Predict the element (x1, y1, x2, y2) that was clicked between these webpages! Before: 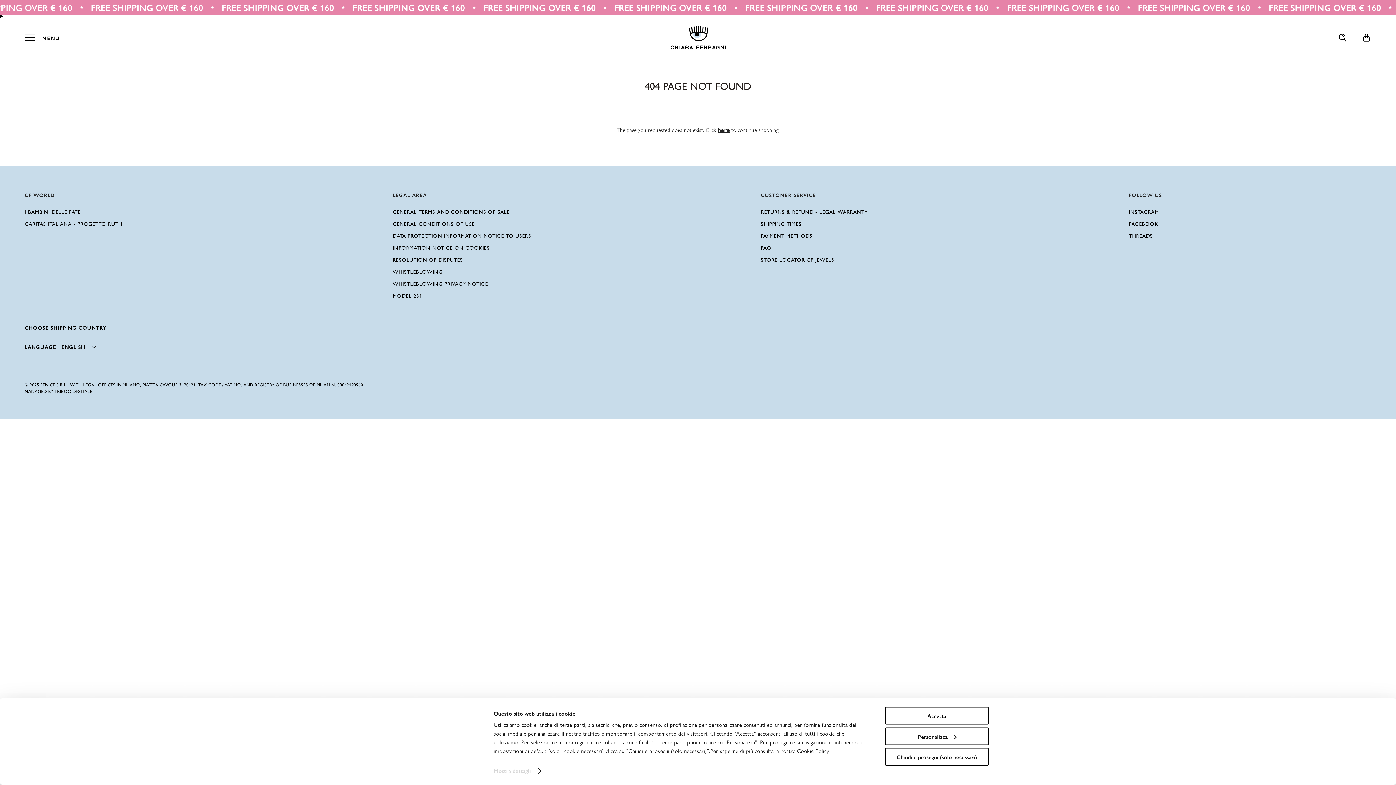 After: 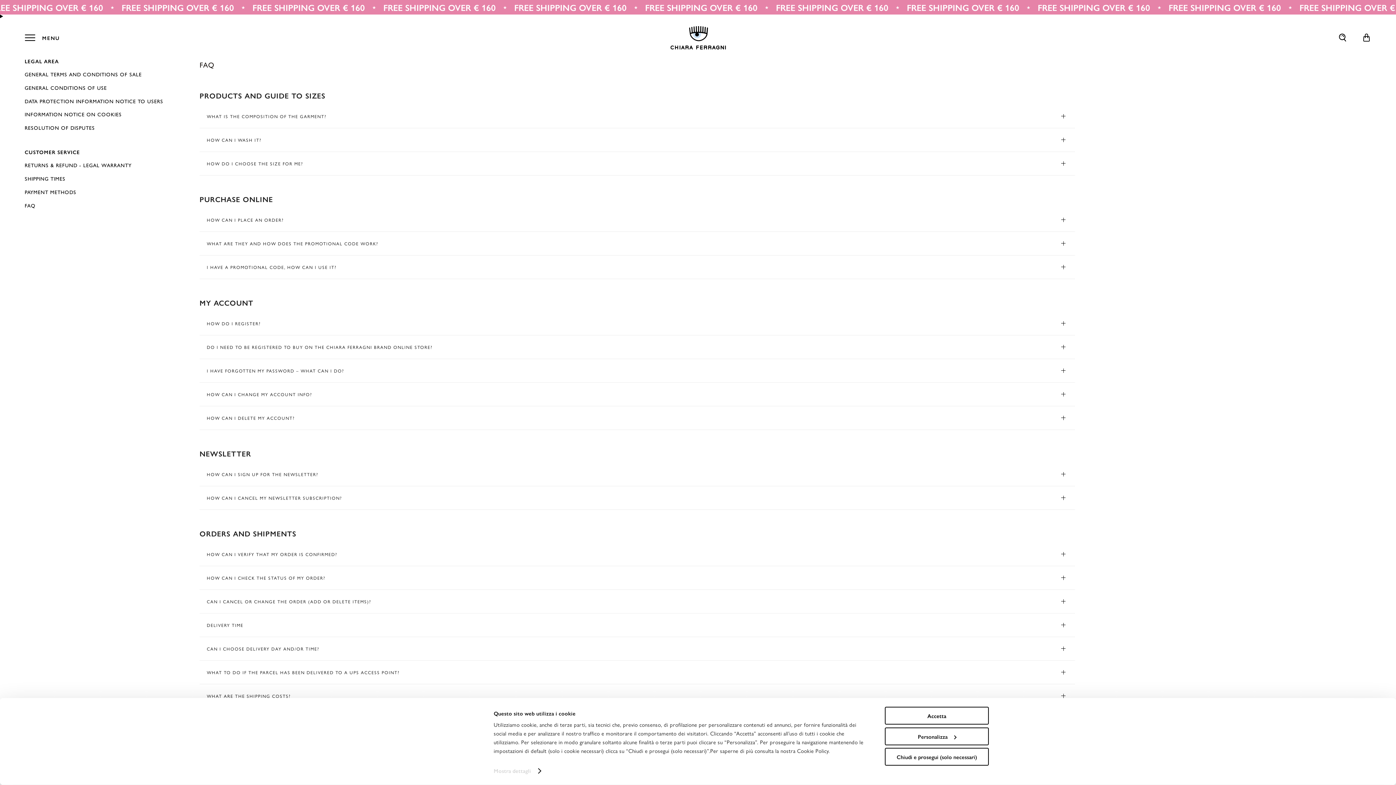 Action: label: FAQ bbox: (761, 241, 990, 253)